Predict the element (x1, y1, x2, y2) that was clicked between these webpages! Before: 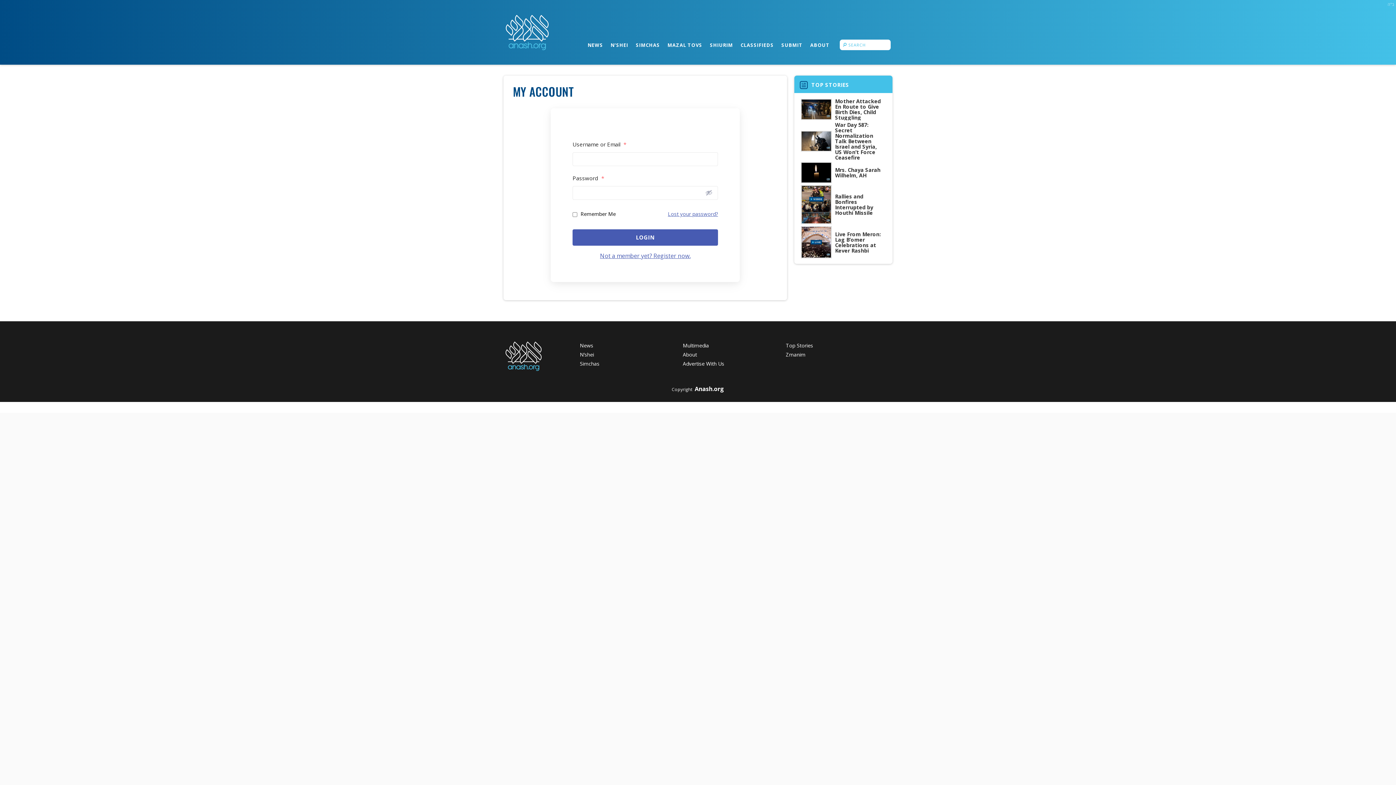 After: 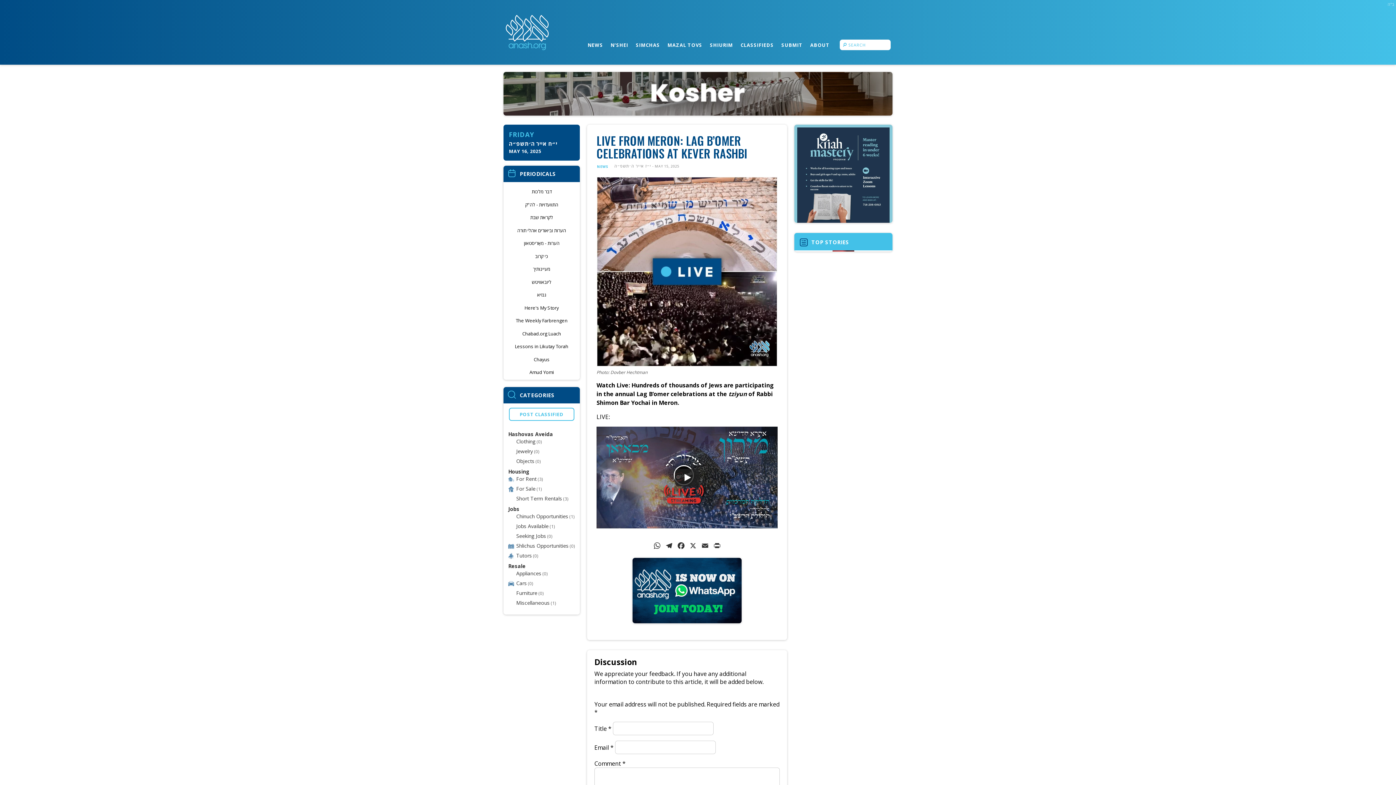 Action: label: Live From Meron: Lag B’omer Celebrations at Kever Rashbi bbox: (835, 231, 884, 253)